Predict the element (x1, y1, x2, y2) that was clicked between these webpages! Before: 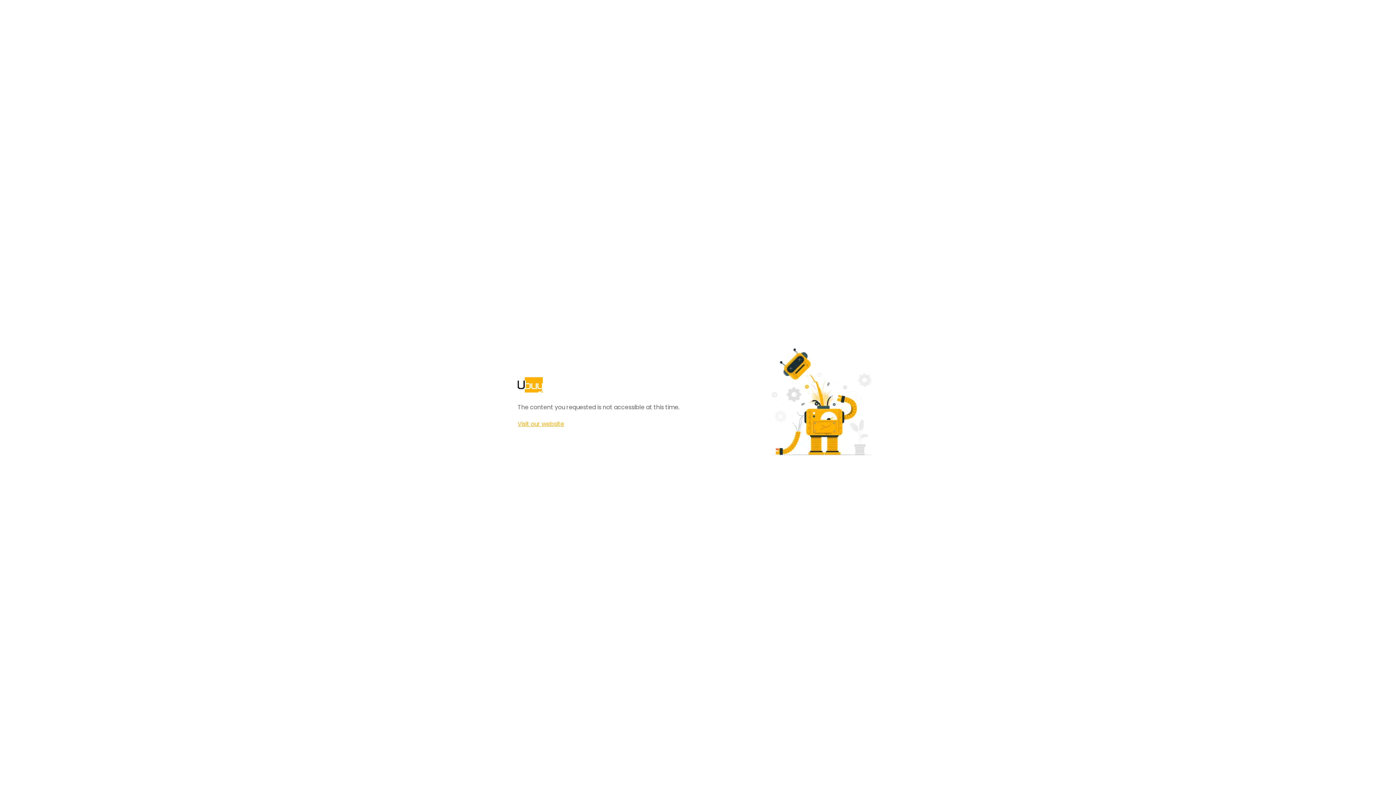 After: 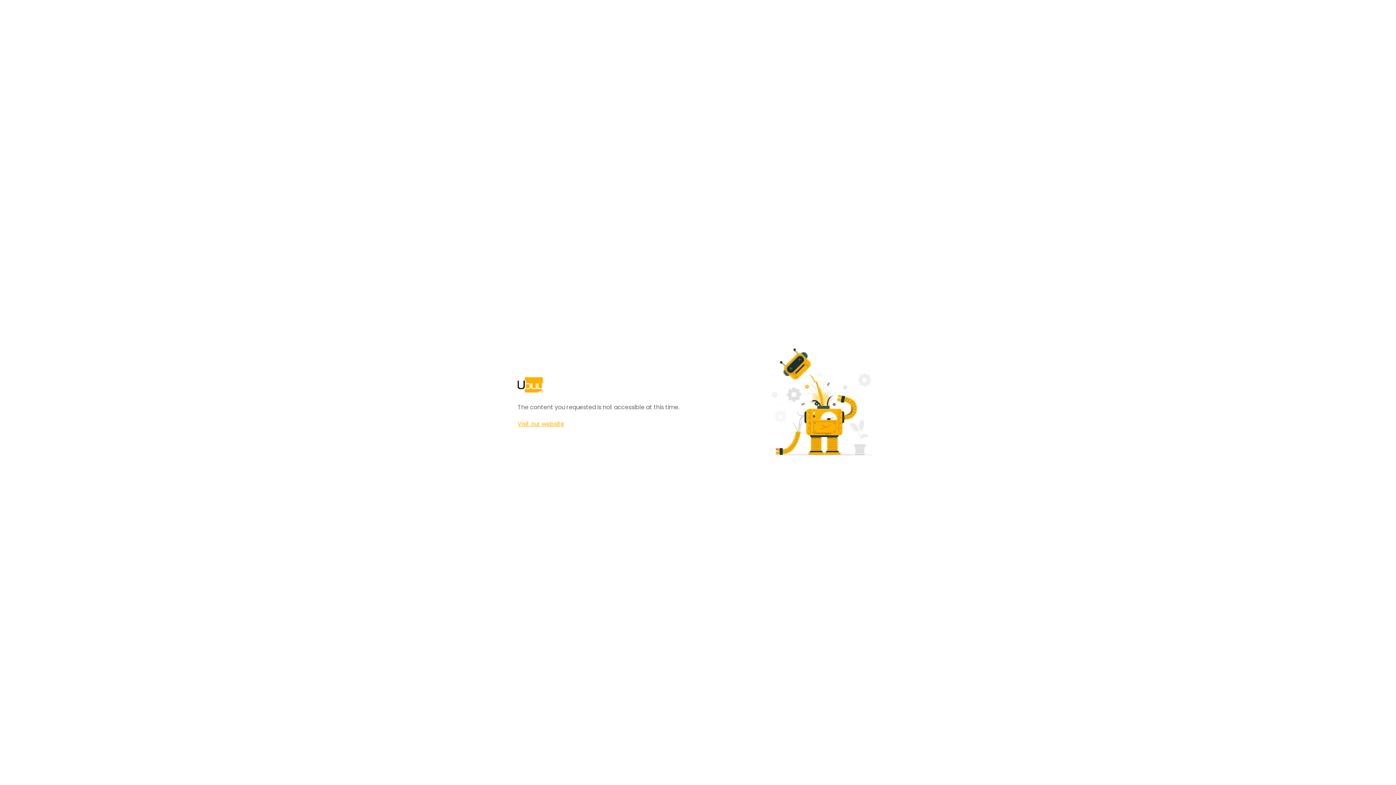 Action: label: Visit our website bbox: (517, 420, 564, 428)